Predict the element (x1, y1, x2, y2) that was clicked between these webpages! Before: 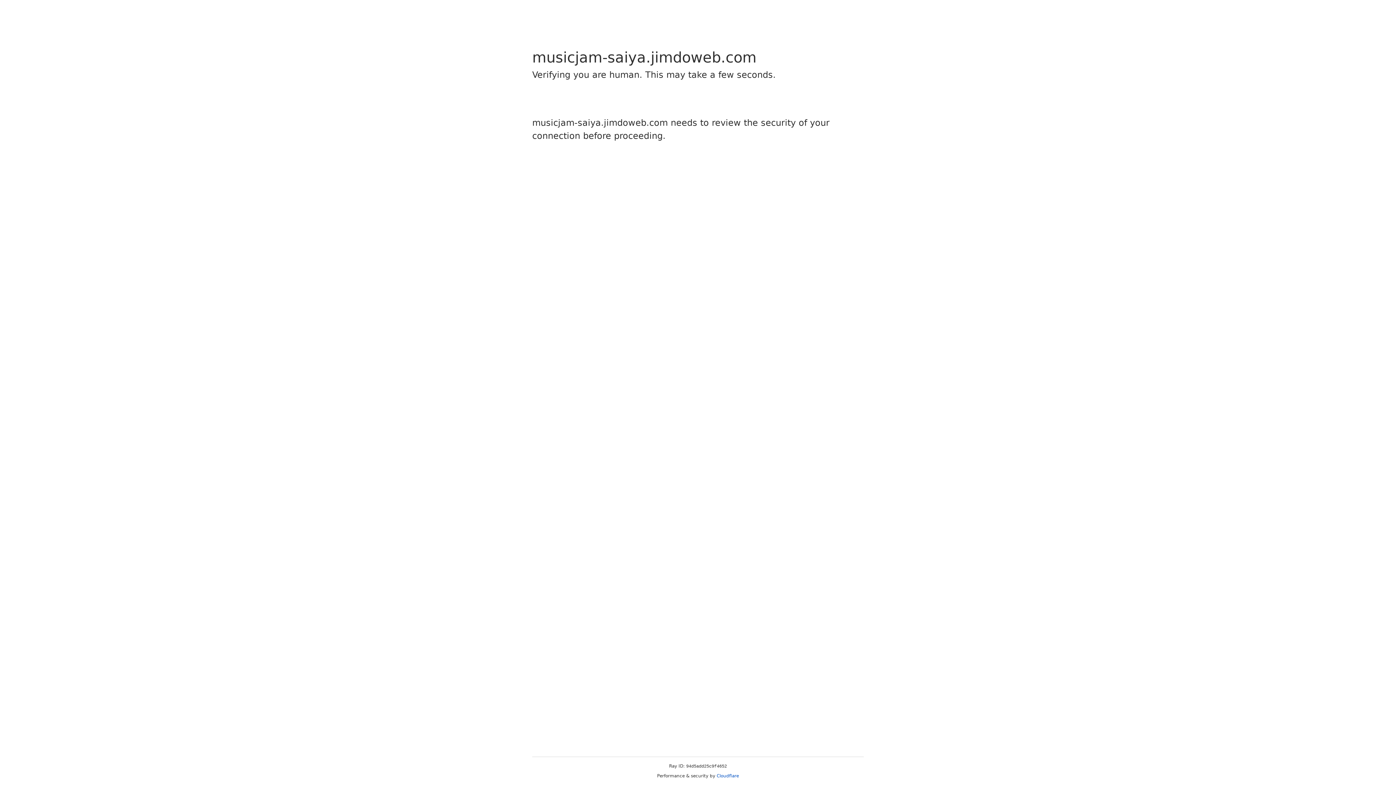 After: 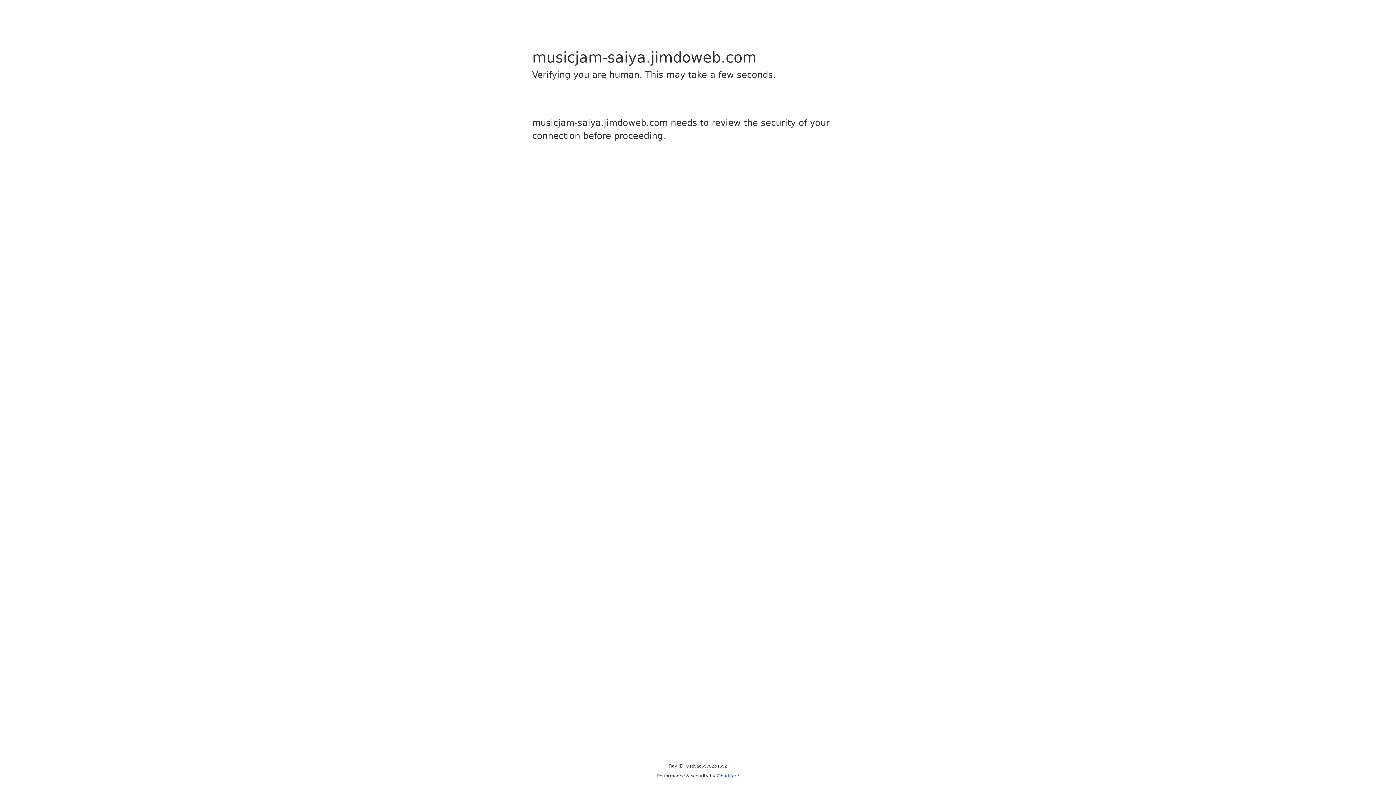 Action: bbox: (716, 773, 739, 778) label: Cloudflare